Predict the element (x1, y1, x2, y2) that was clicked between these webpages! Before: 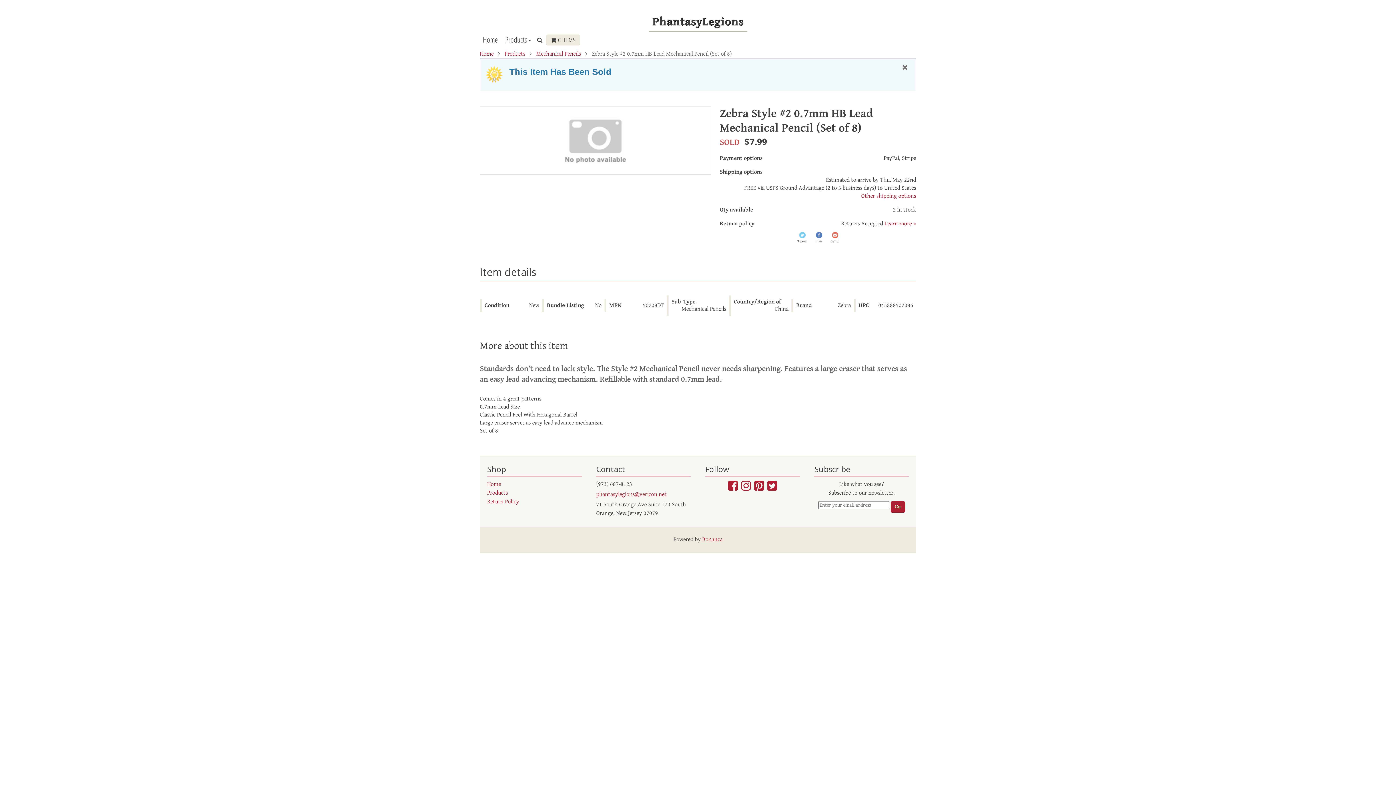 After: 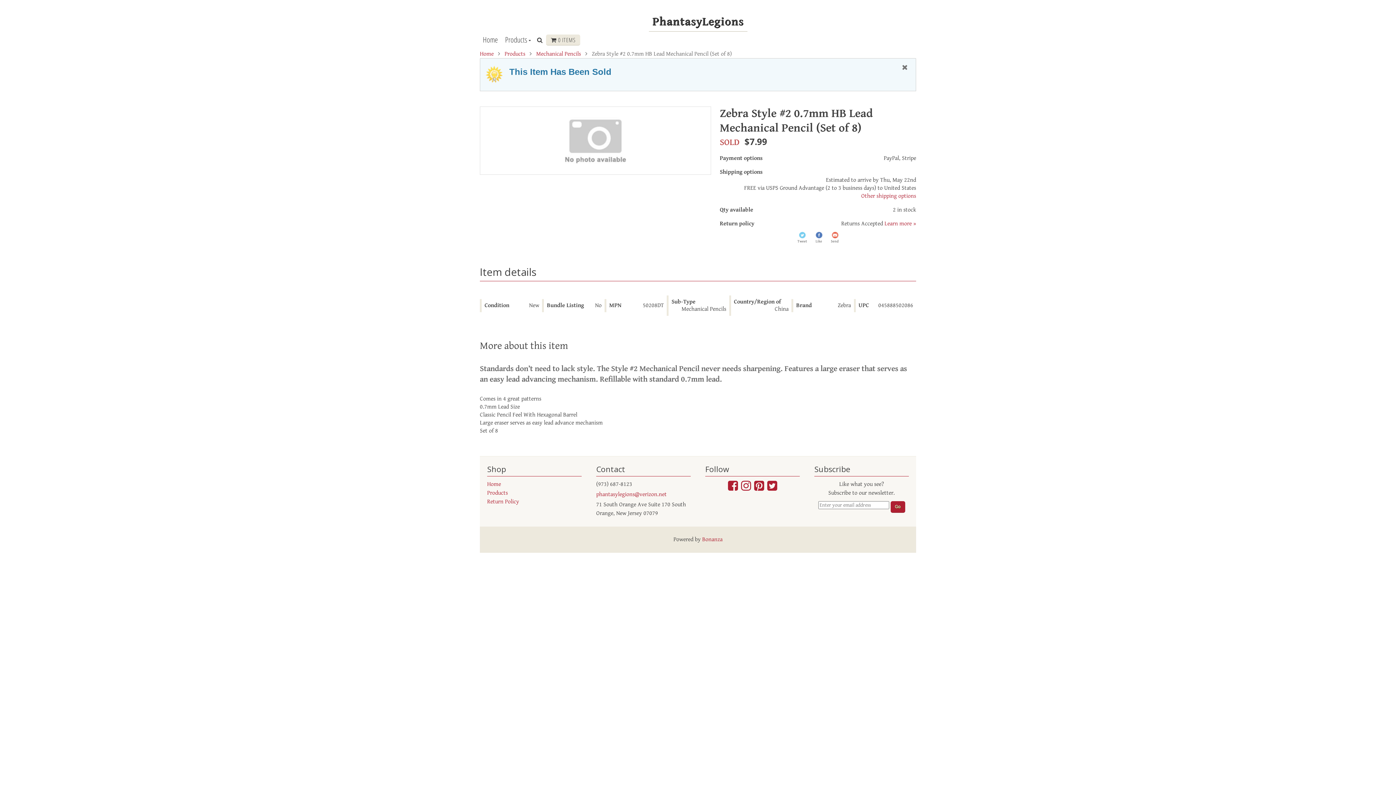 Action: bbox: (815, 231, 822, 243) label: Like